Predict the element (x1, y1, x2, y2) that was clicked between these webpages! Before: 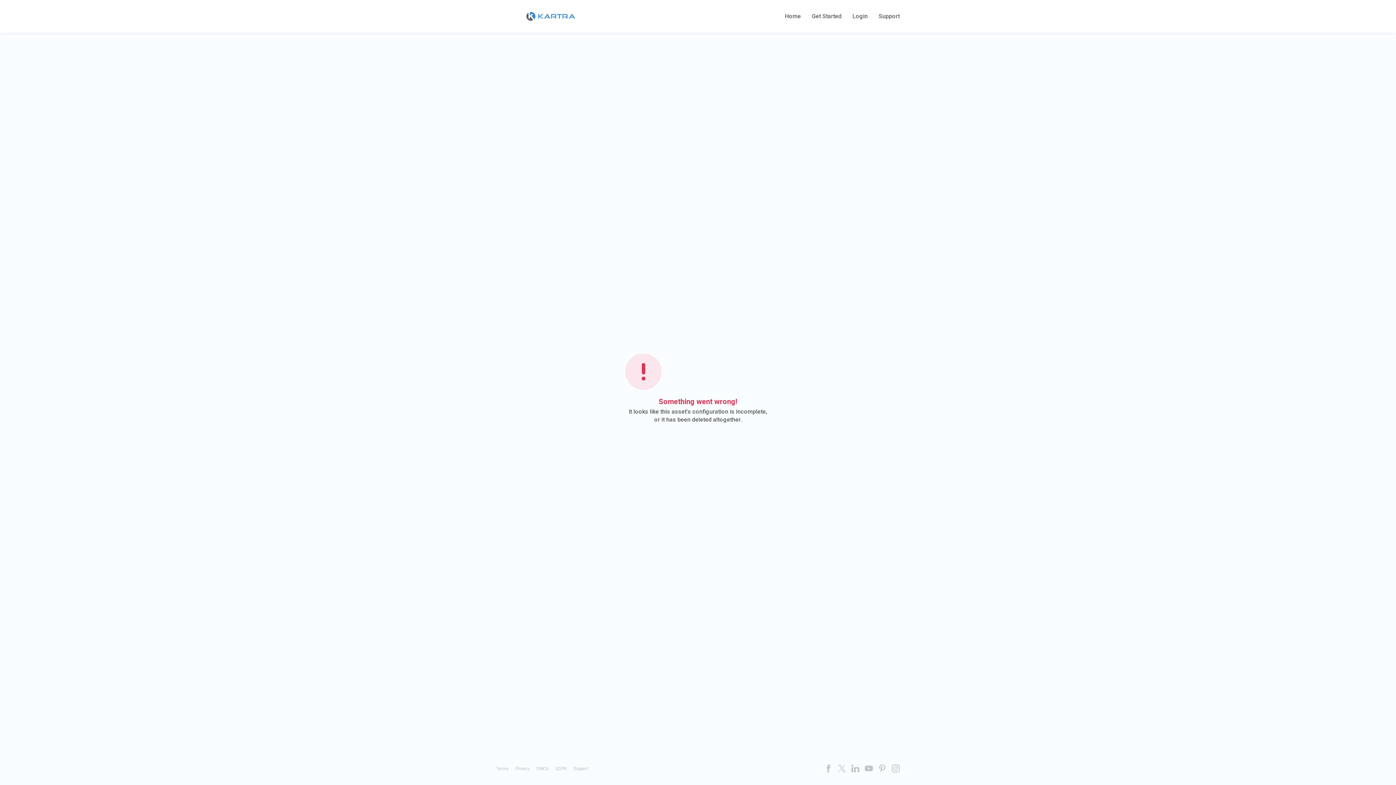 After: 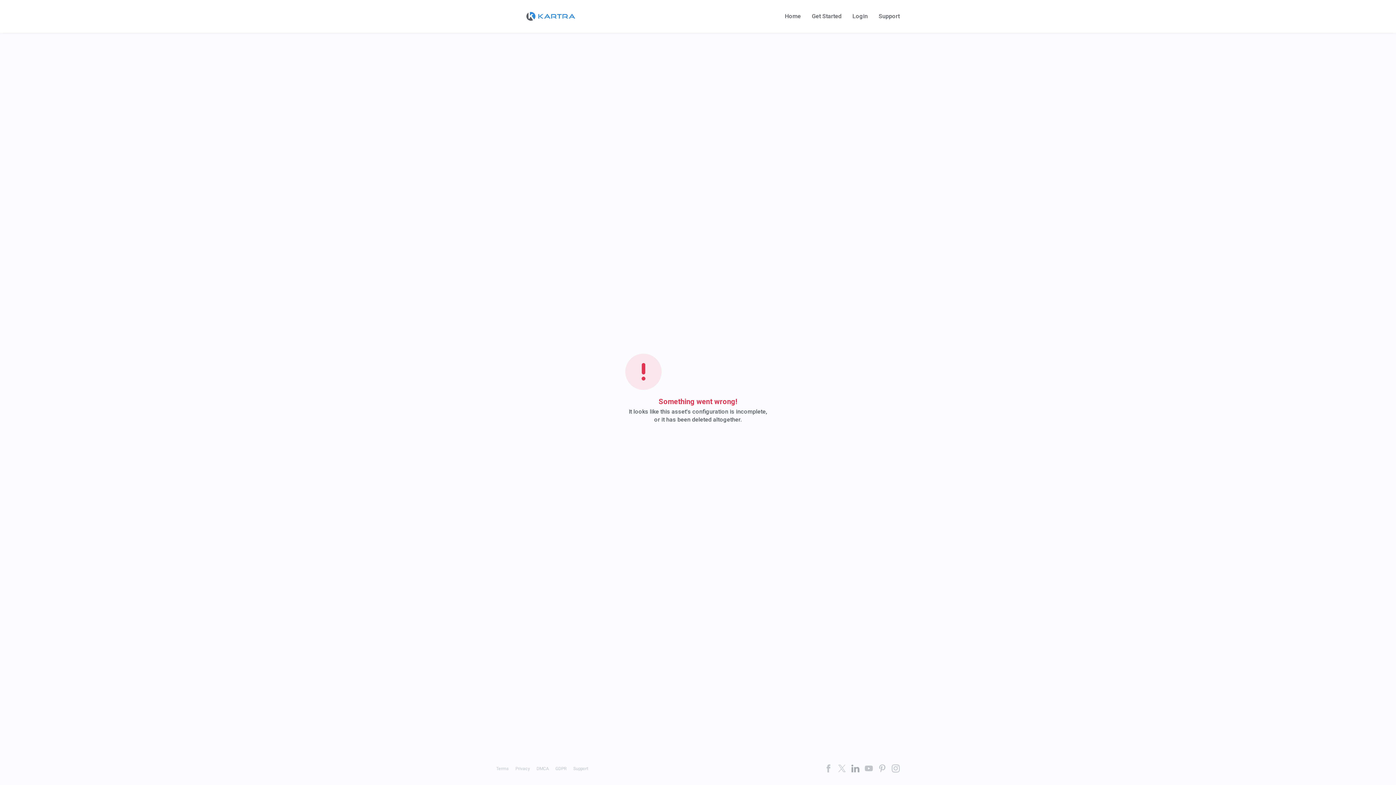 Action: bbox: (851, 764, 859, 772)